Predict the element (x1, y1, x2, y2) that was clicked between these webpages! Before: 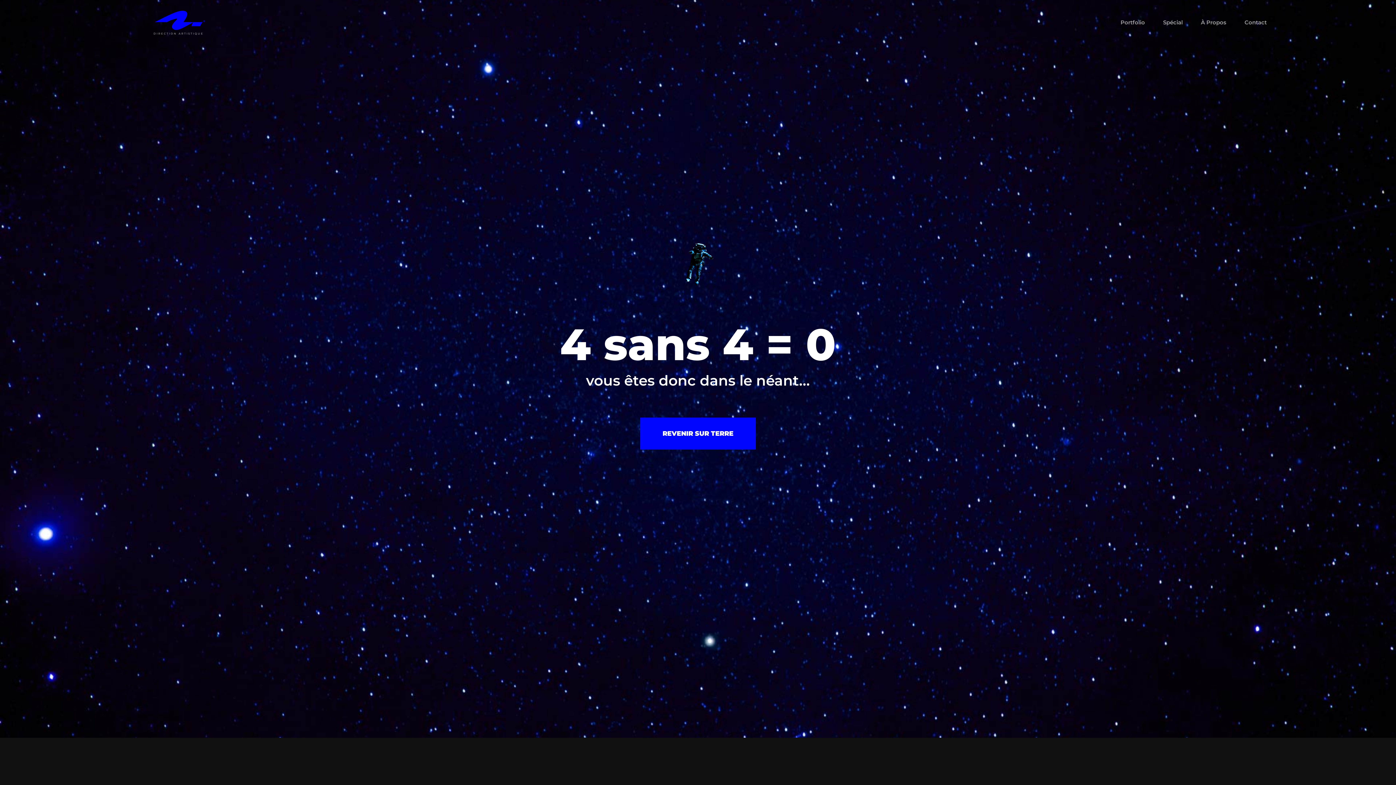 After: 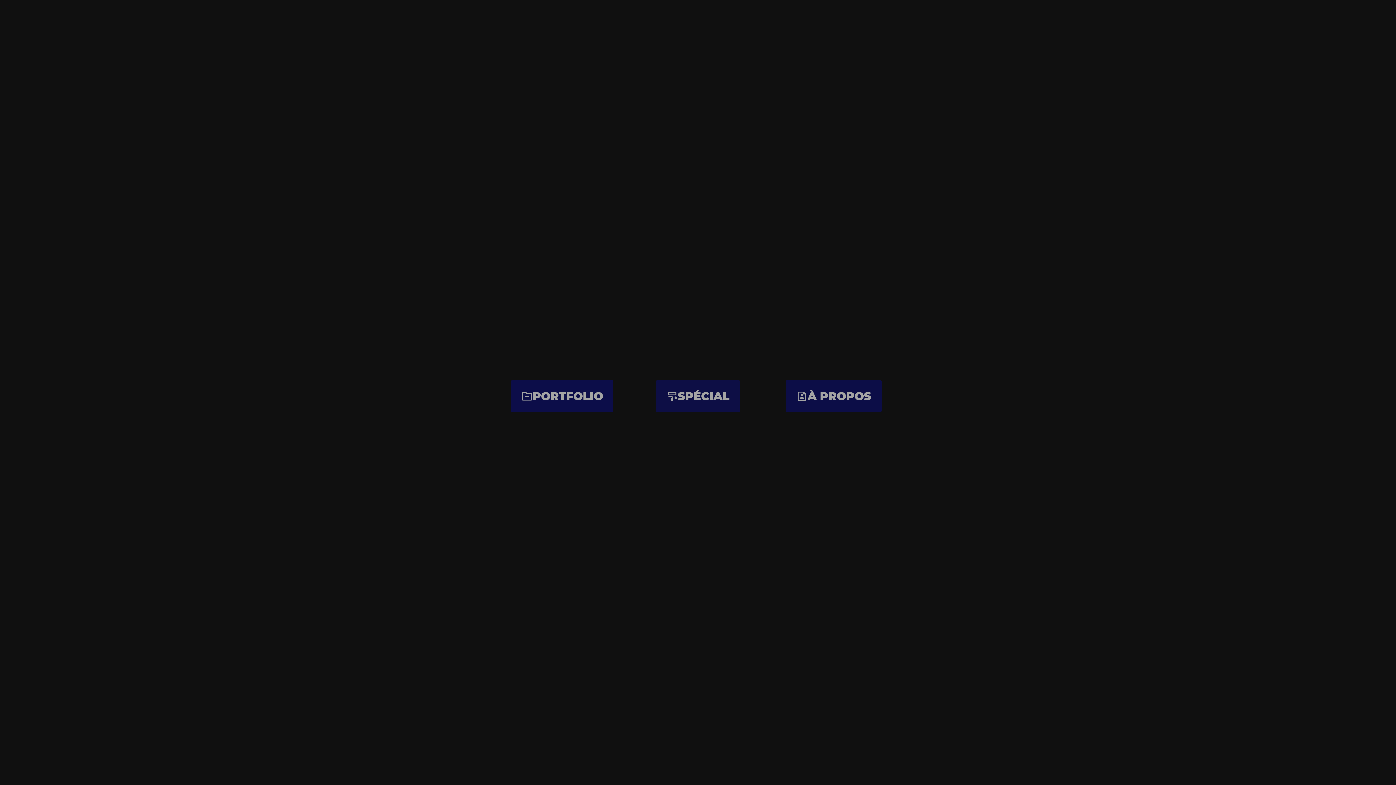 Action: label: REVENIR SUR TERRE bbox: (640, 417, 756, 449)